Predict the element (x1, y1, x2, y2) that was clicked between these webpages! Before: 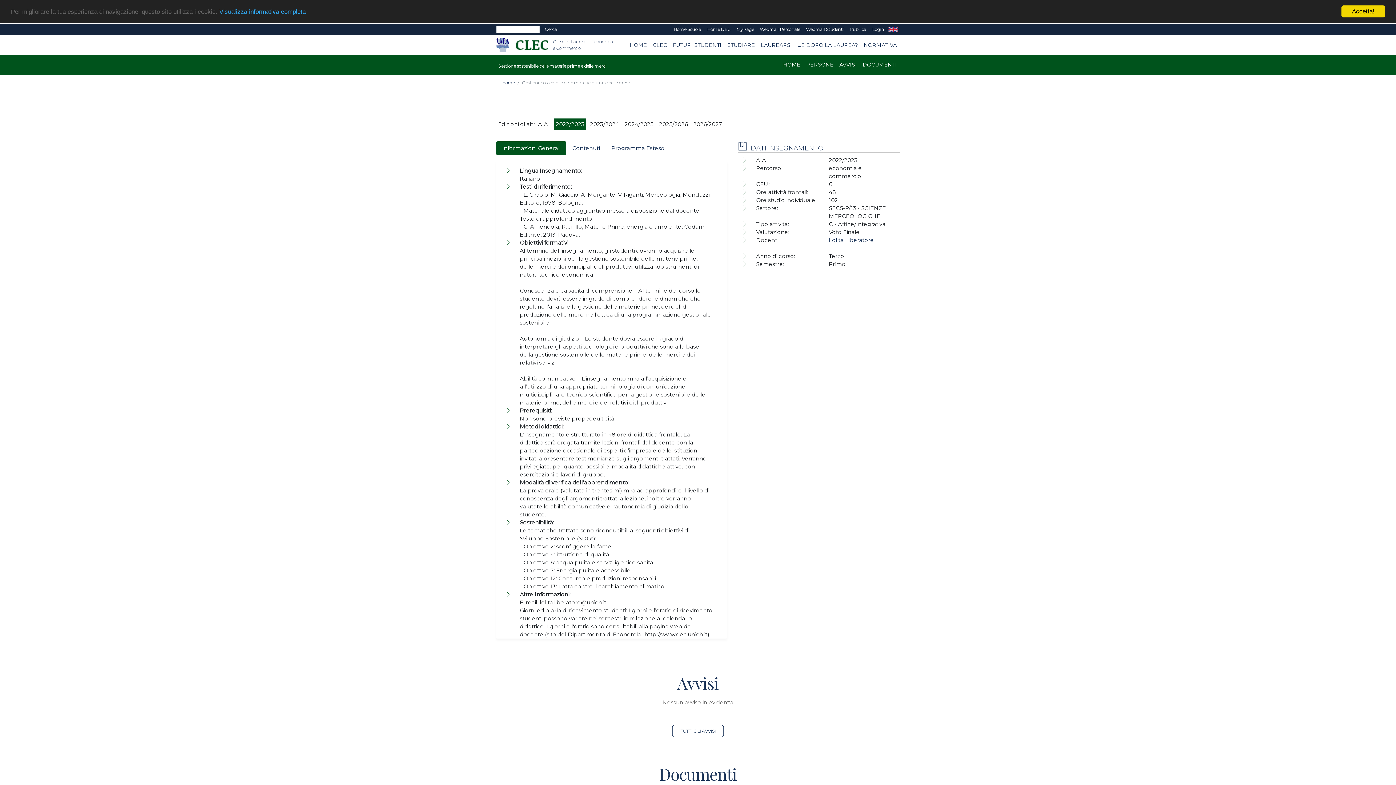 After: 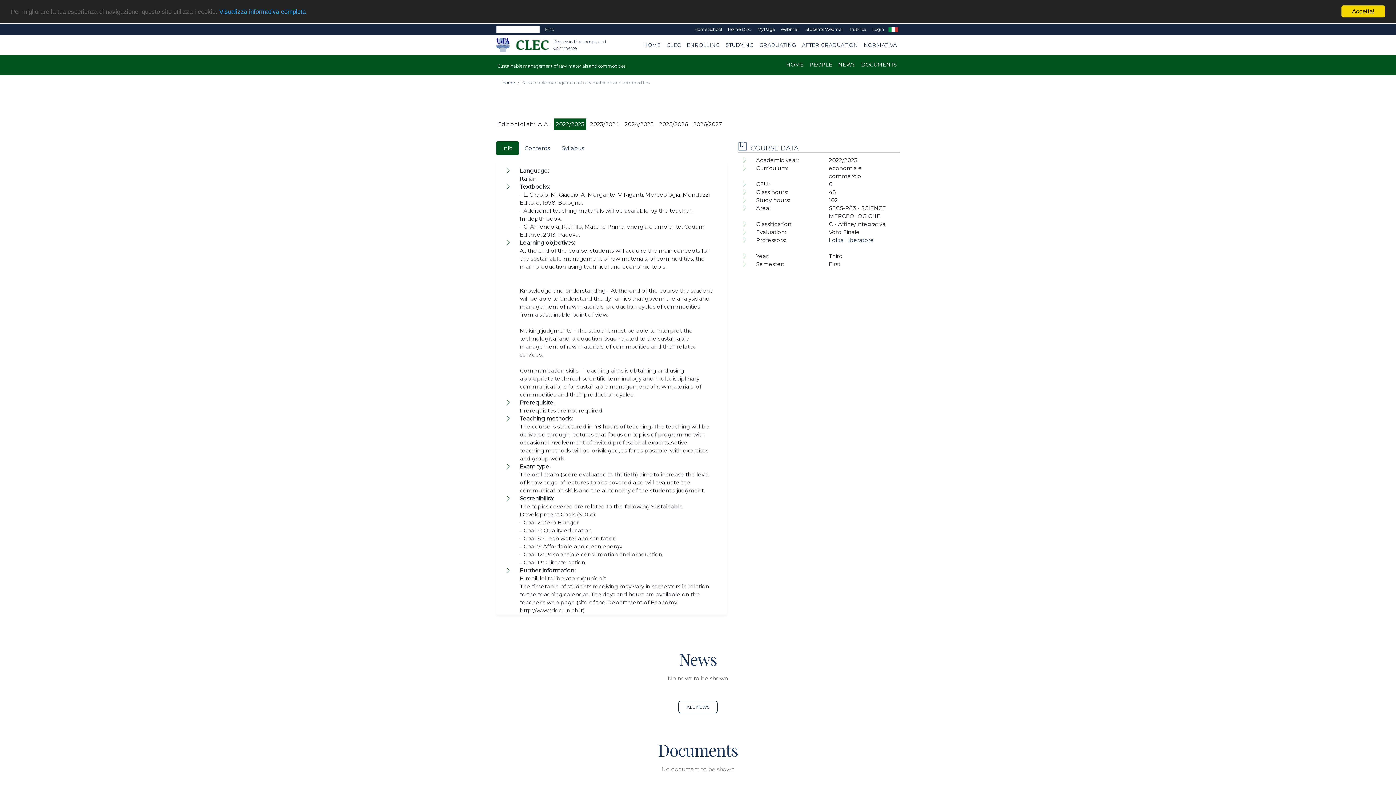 Action: bbox: (887, 24, 900, 34) label: EN